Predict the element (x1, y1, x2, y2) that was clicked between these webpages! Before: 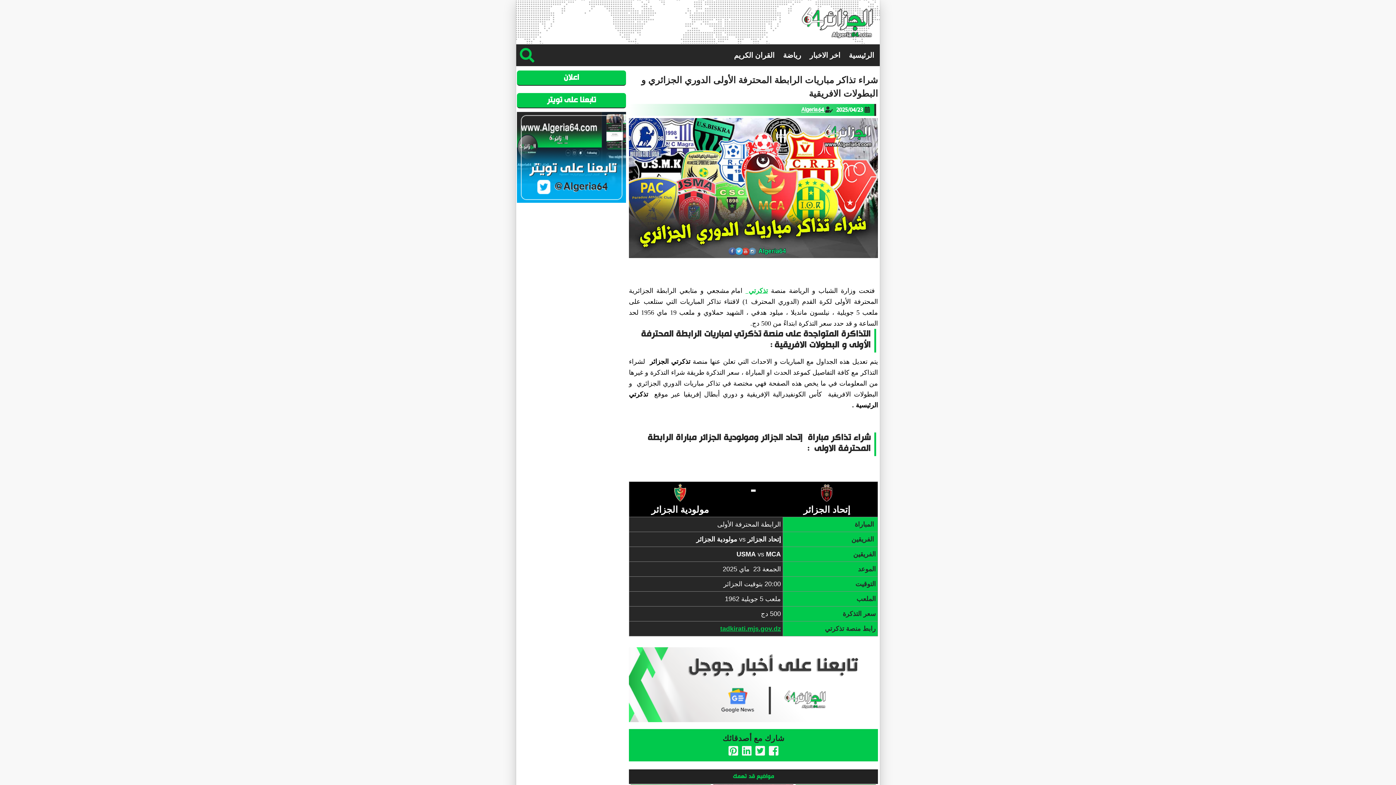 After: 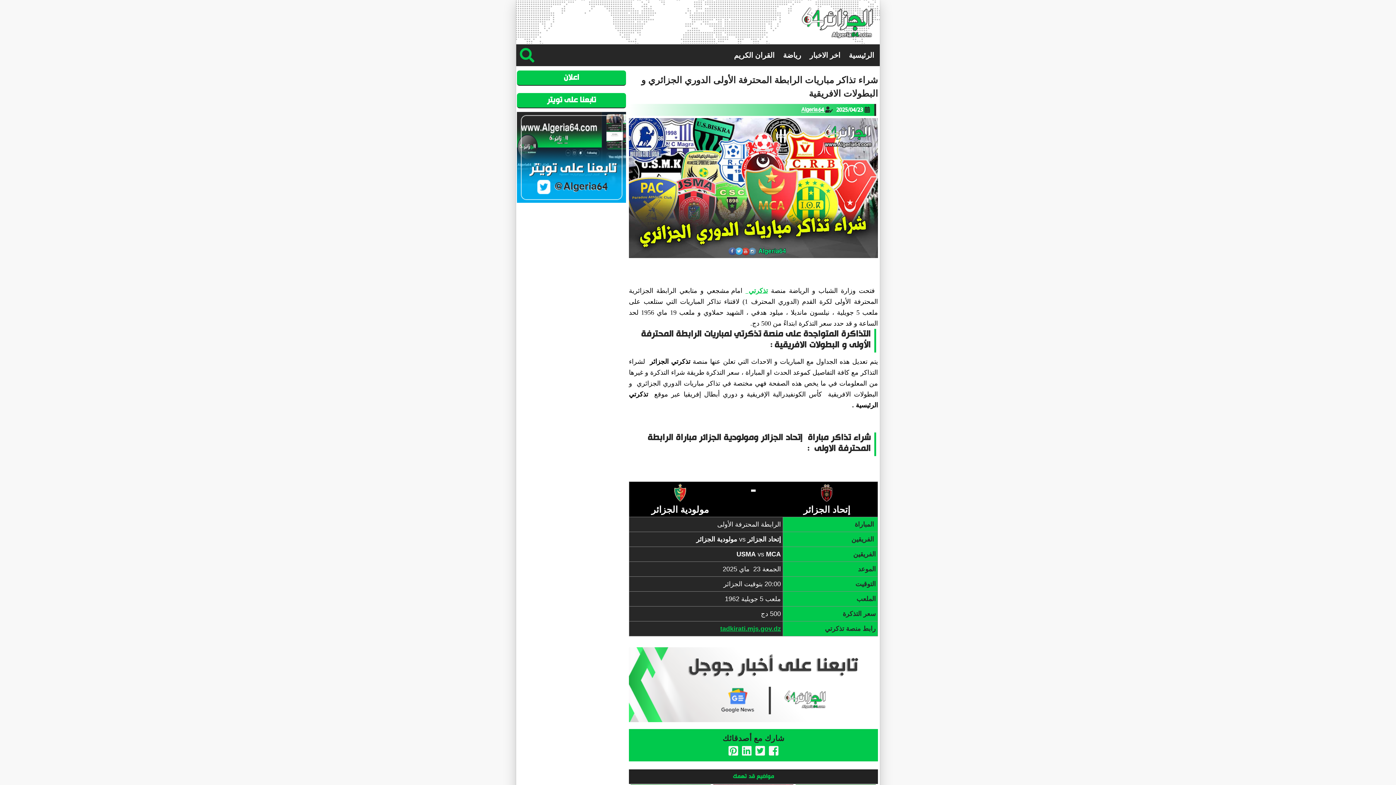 Action: bbox: (741, 749, 752, 756)